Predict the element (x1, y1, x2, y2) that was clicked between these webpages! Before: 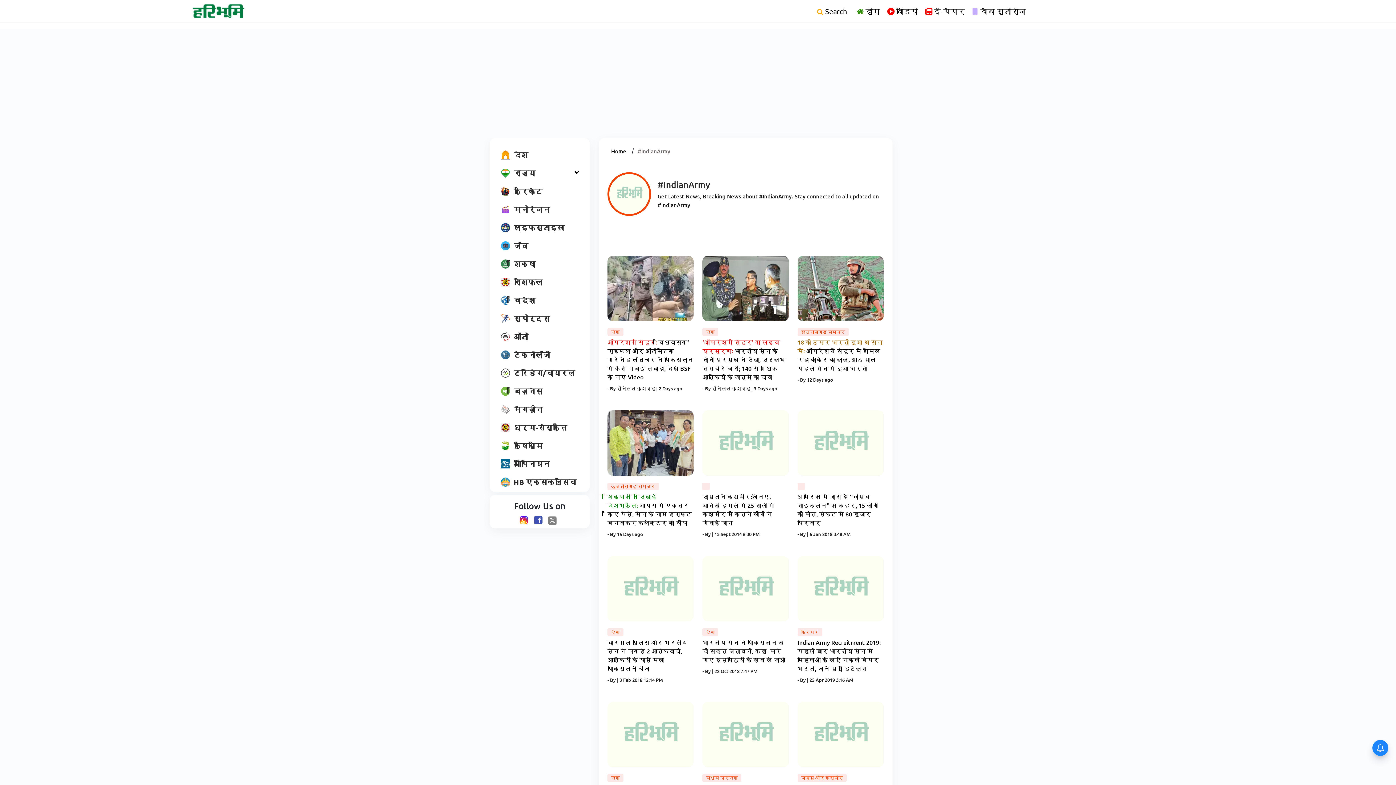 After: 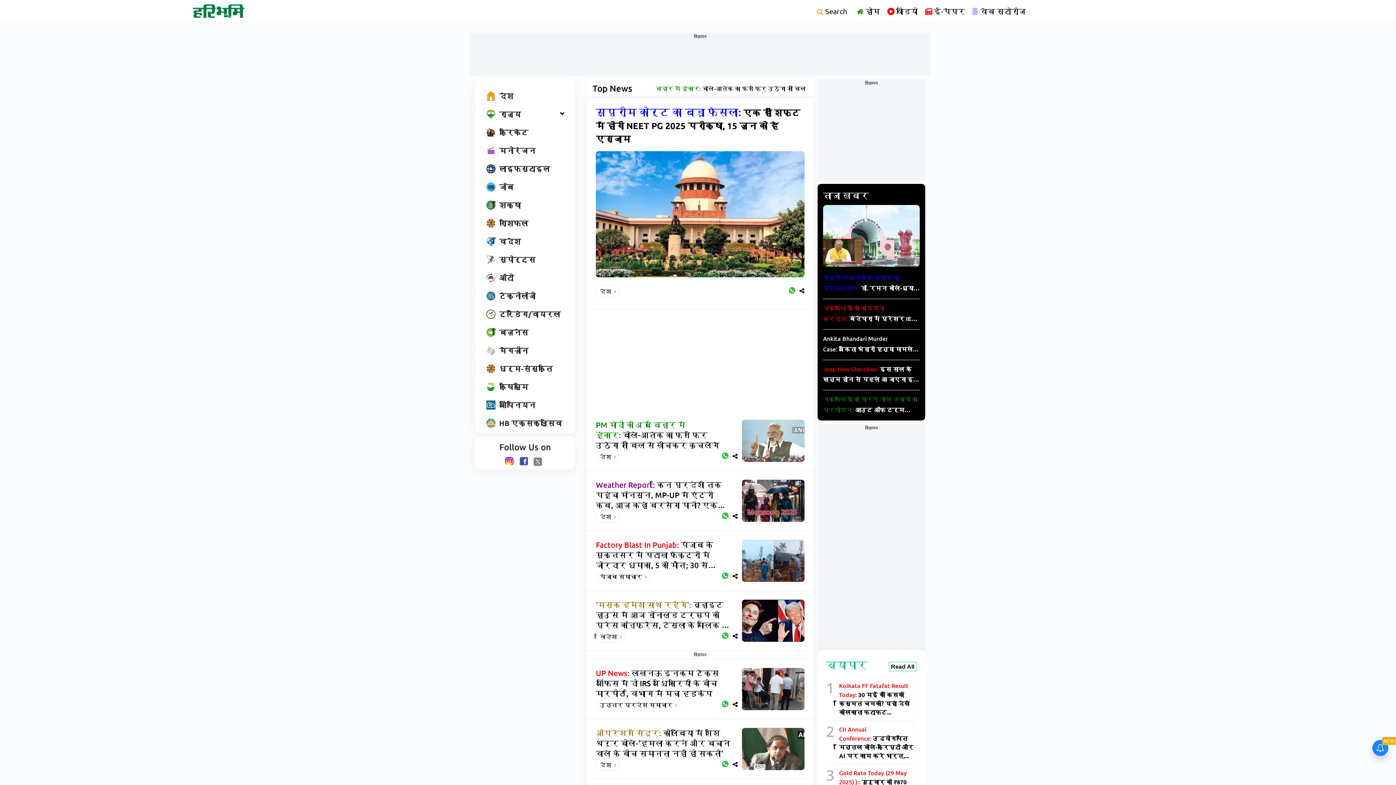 Action: bbox: (797, 478, 804, 486)